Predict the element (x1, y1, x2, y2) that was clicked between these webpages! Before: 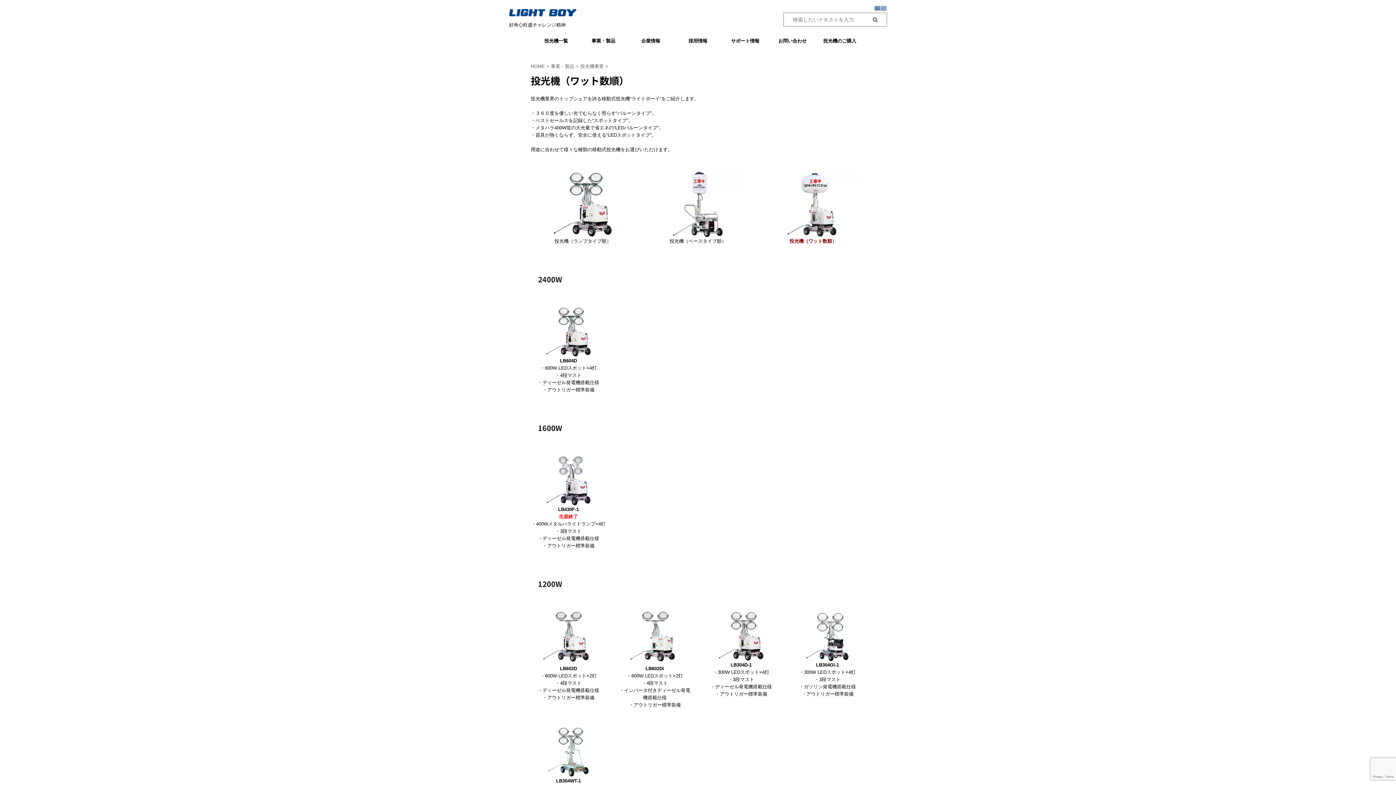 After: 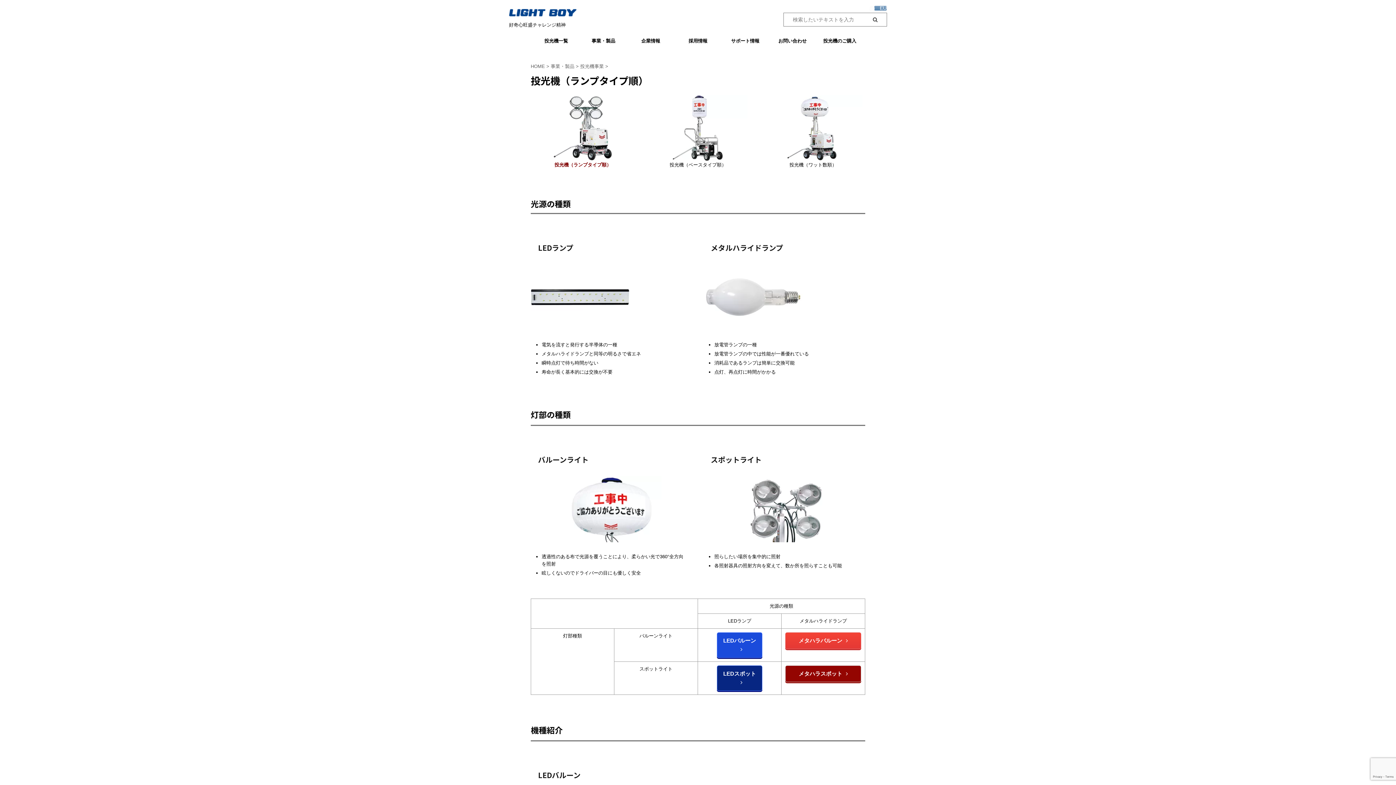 Action: label: 投光機（ランプタイプ順） bbox: (554, 238, 611, 244)